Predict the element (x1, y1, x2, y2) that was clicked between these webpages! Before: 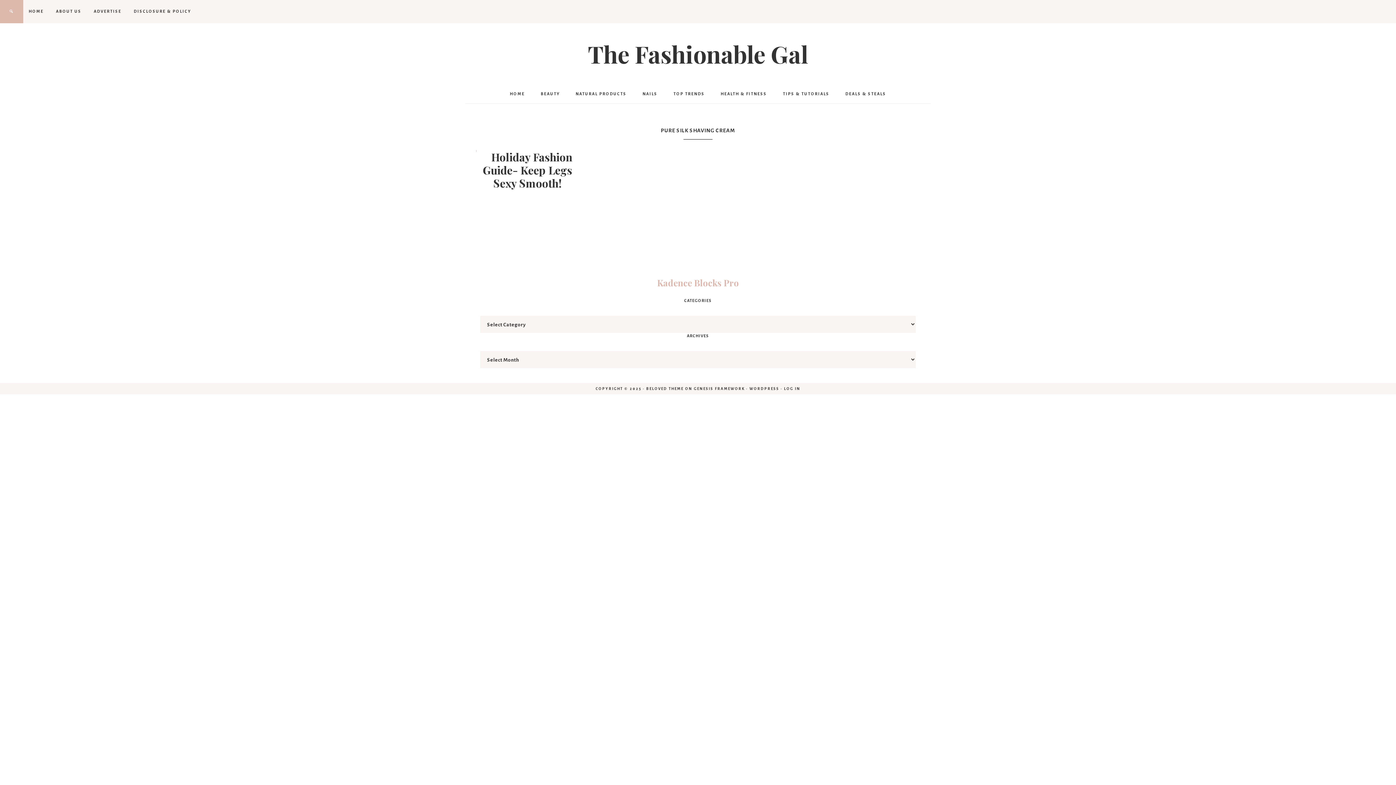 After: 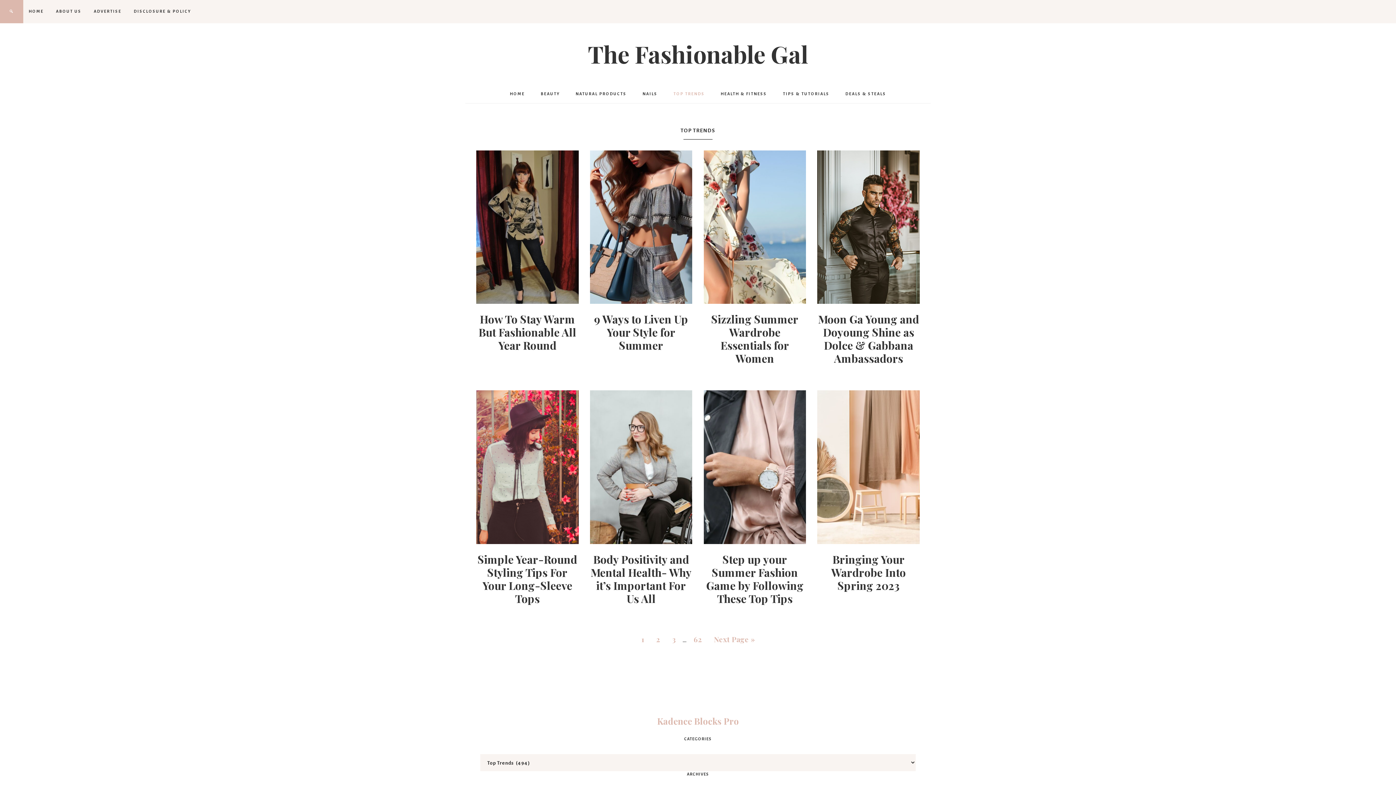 Action: label: TOP TRENDS bbox: (666, 84, 712, 103)